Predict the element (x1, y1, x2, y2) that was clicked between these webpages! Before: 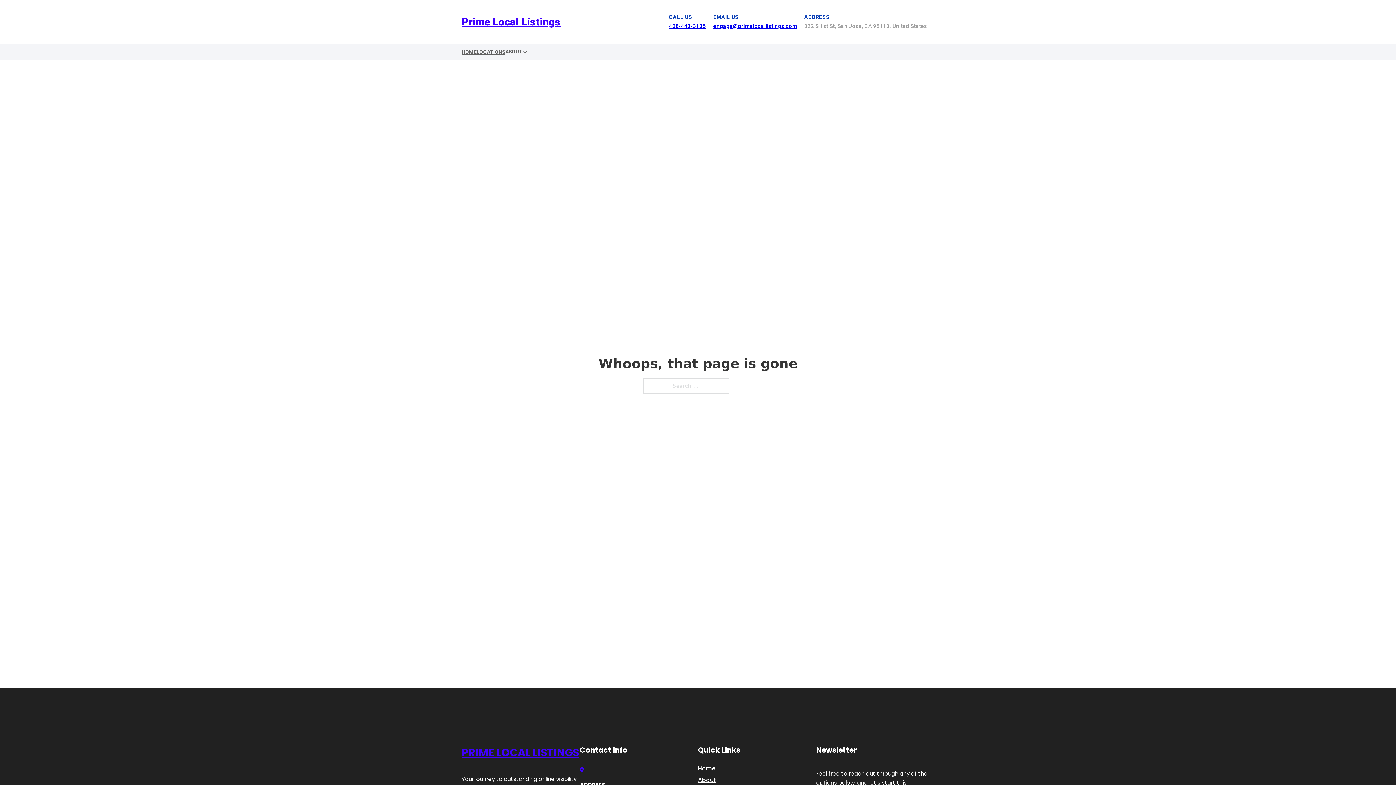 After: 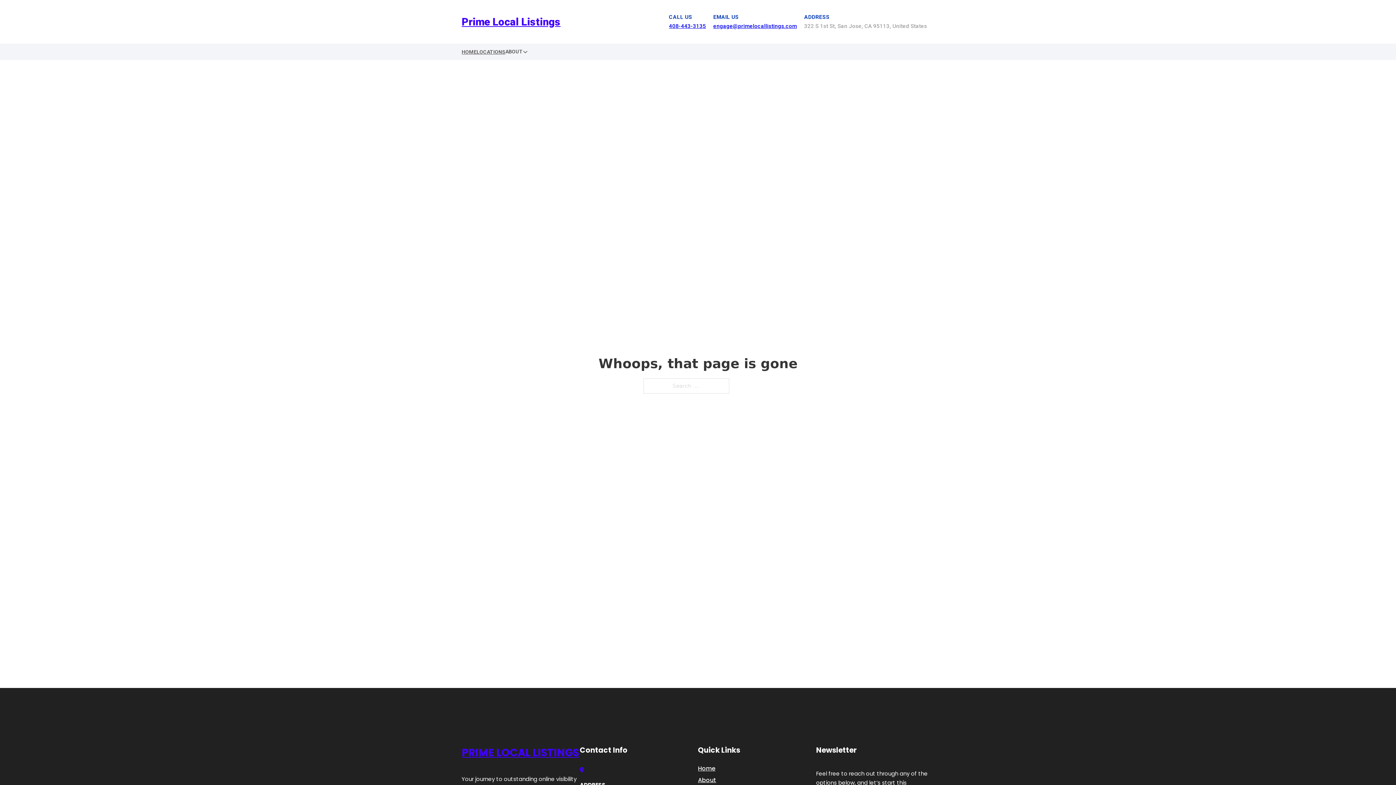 Action: label: engage@primelocallistings.com bbox: (713, 22, 797, 29)